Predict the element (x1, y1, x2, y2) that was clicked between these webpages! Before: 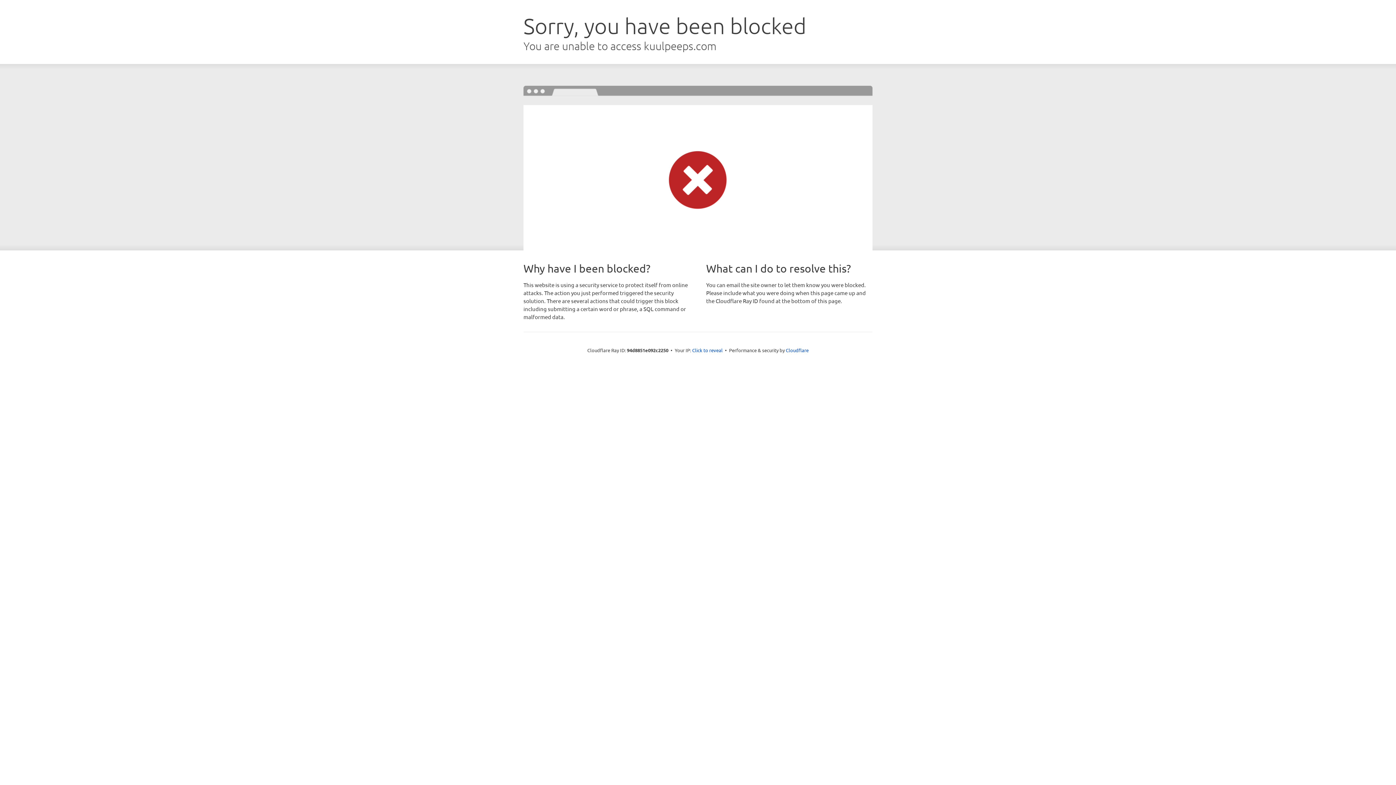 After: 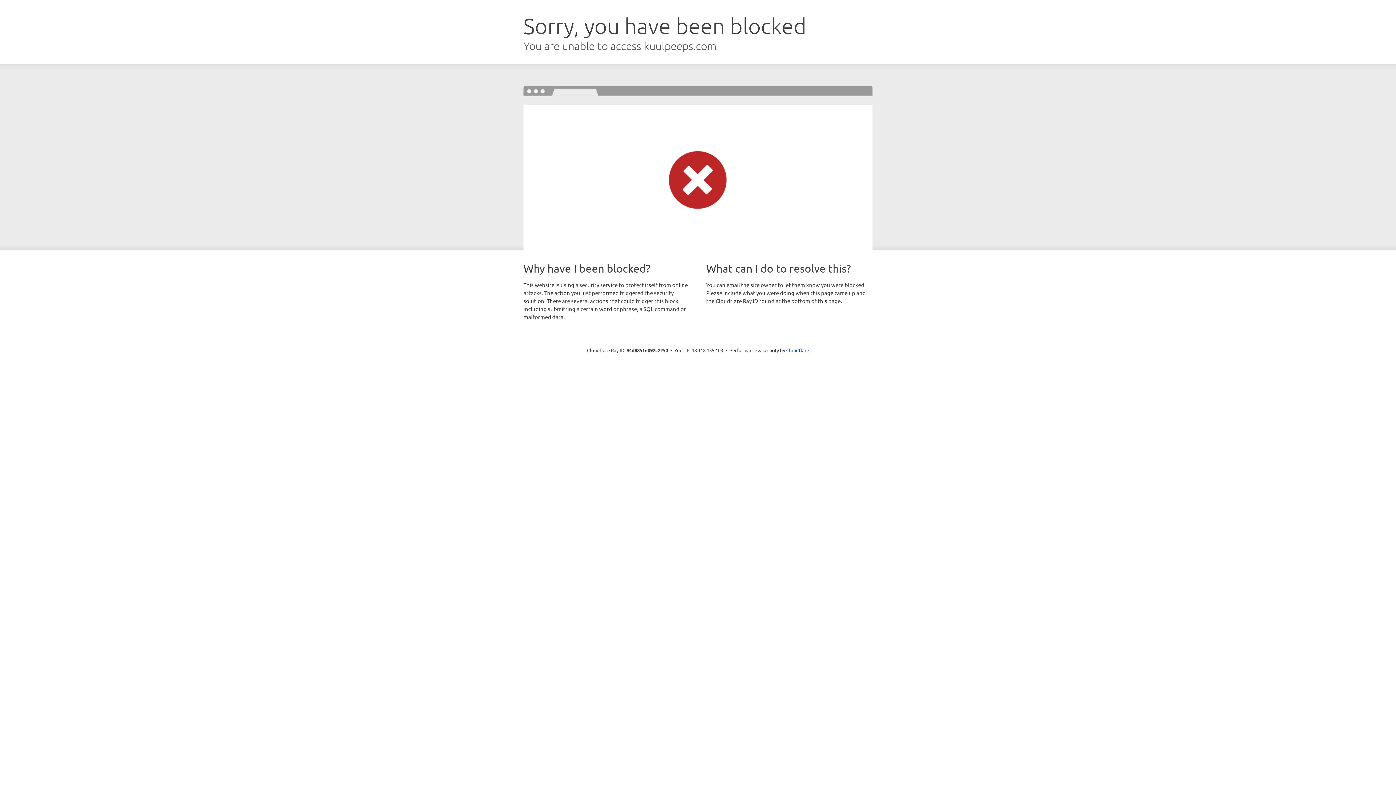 Action: label: Click to reveal bbox: (692, 346, 722, 353)